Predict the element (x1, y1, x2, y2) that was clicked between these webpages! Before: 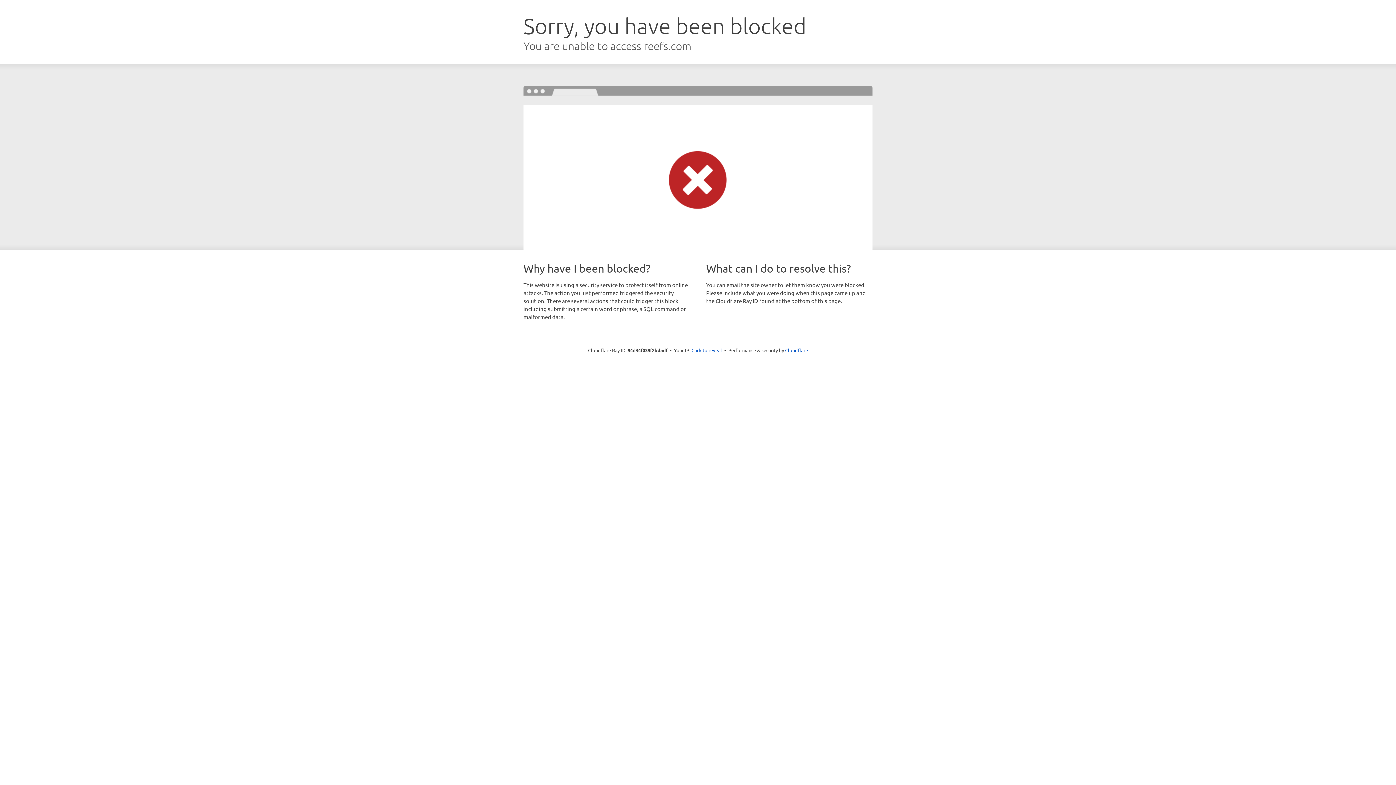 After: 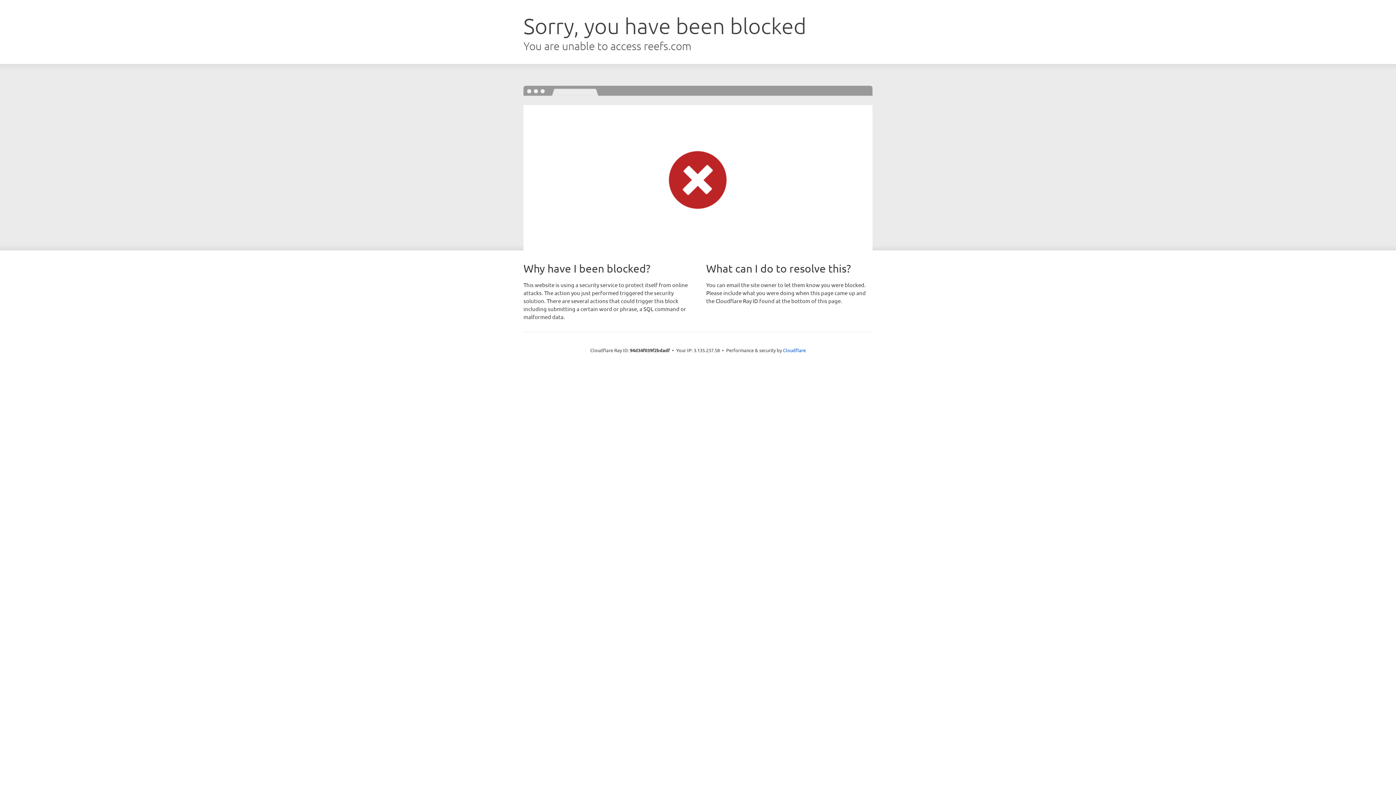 Action: bbox: (691, 346, 722, 353) label: Click to reveal